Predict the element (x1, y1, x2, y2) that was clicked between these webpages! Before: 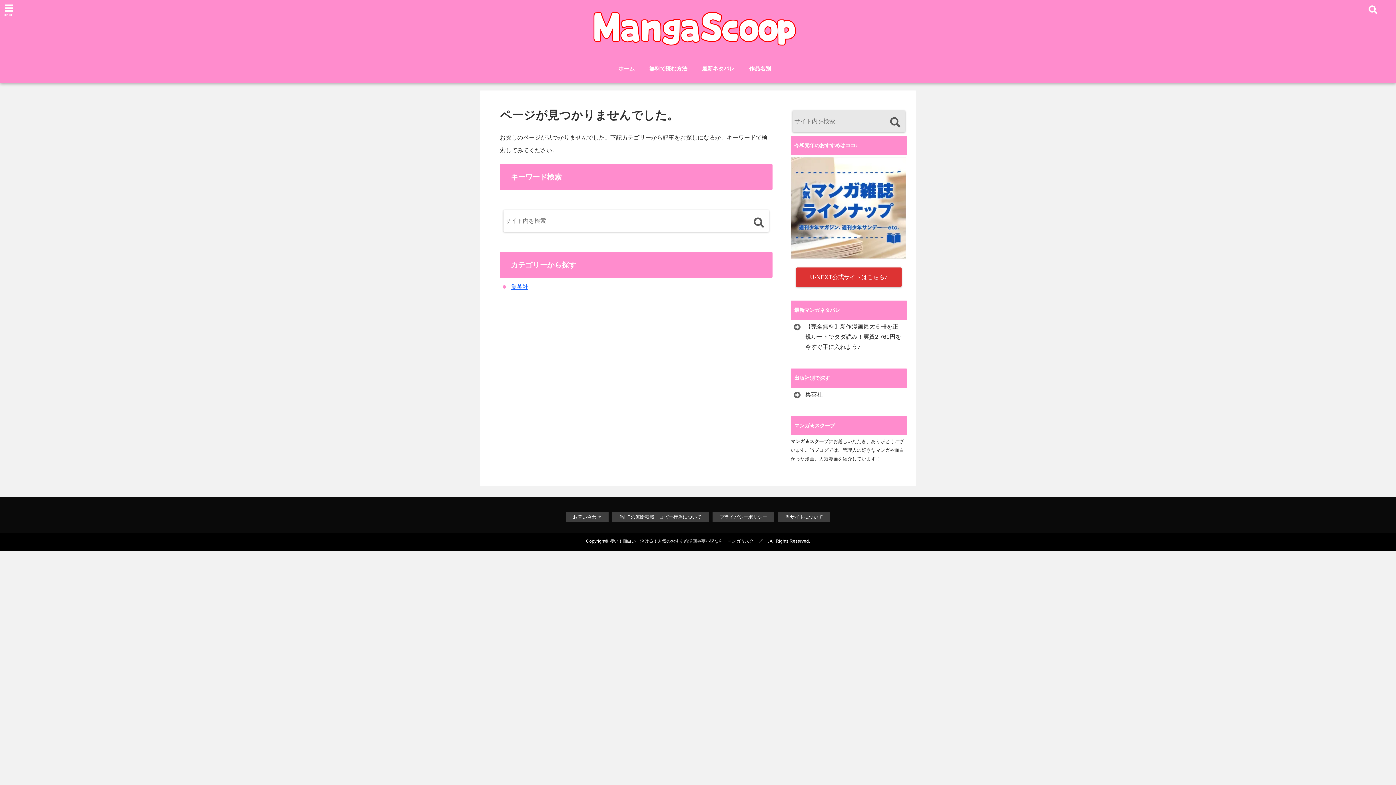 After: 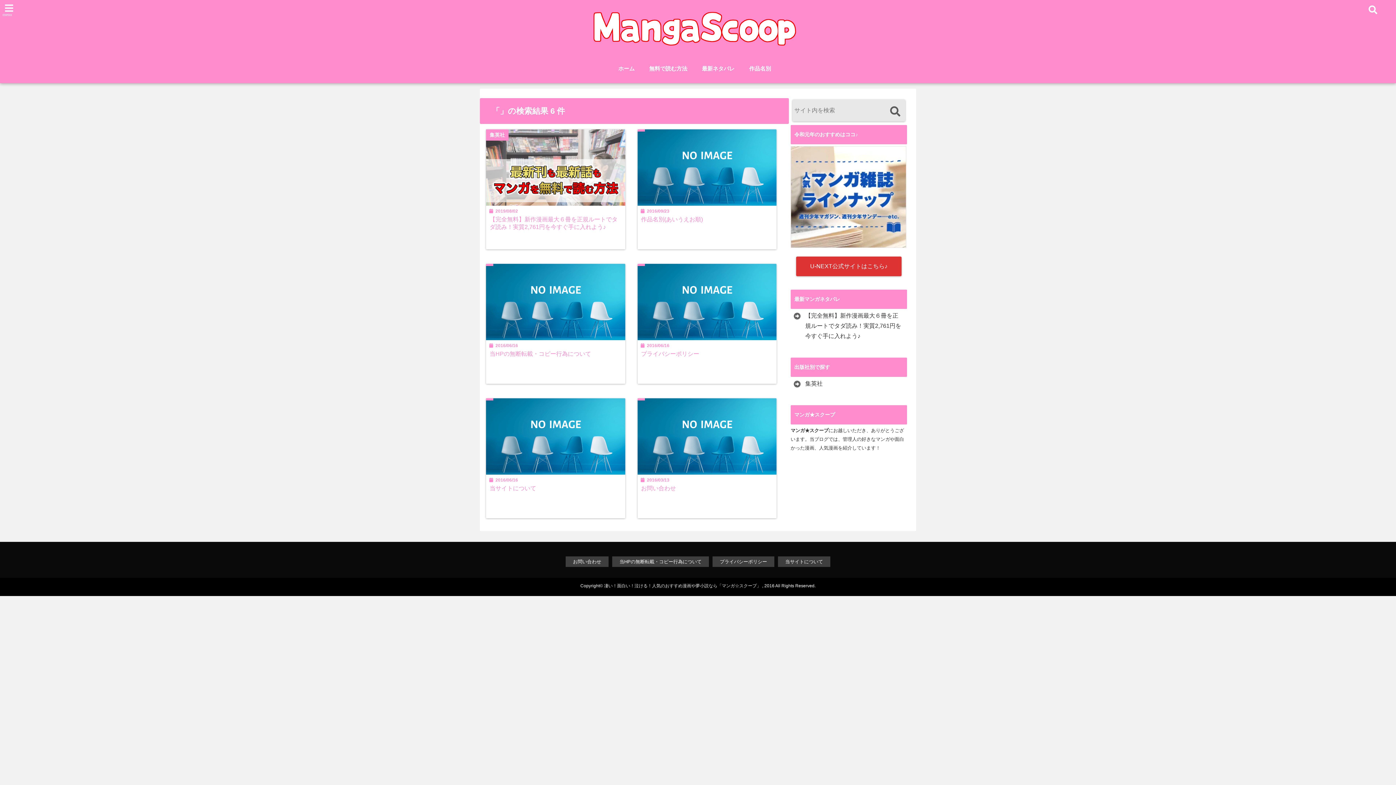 Action: bbox: (750, 214, 767, 230)